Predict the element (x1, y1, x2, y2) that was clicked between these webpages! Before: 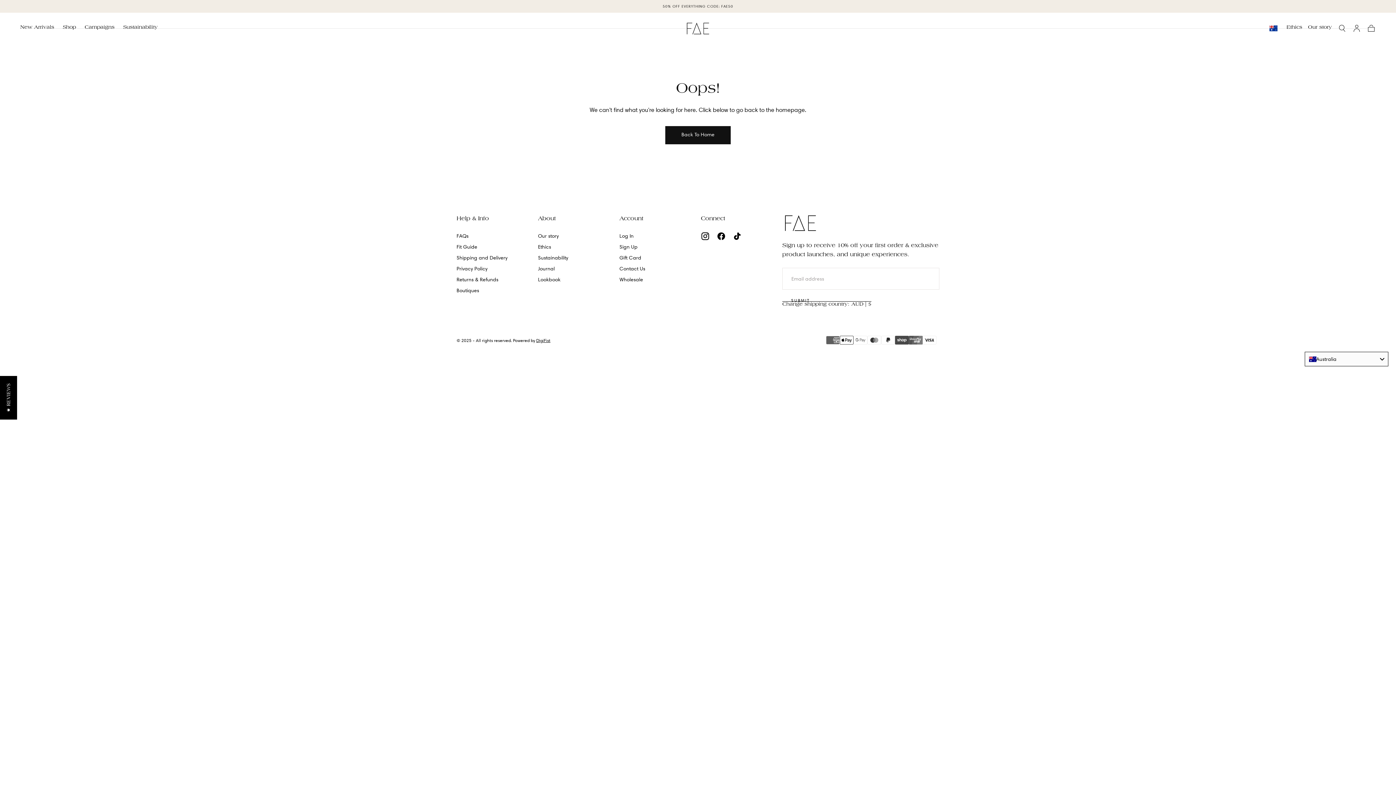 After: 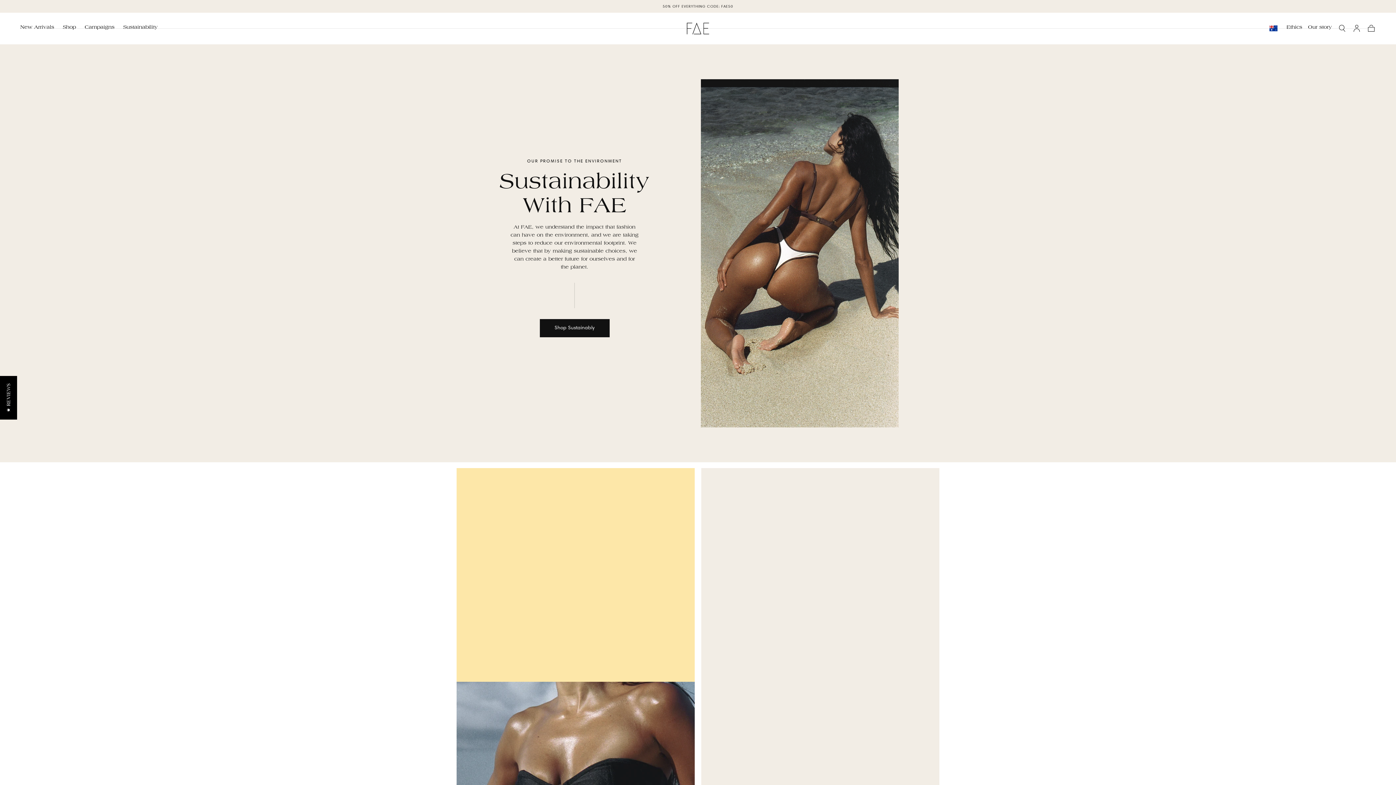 Action: bbox: (538, 253, 568, 261) label: Sustainability